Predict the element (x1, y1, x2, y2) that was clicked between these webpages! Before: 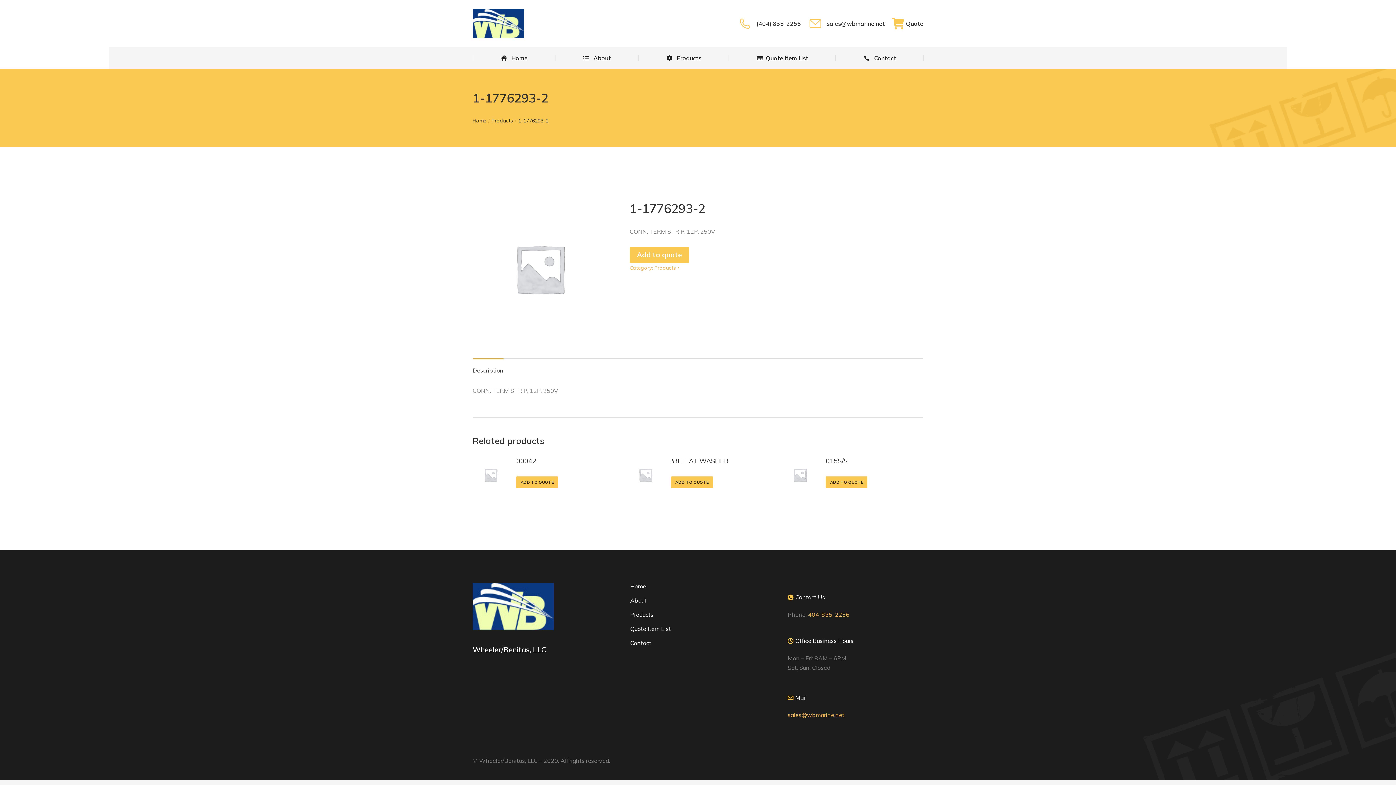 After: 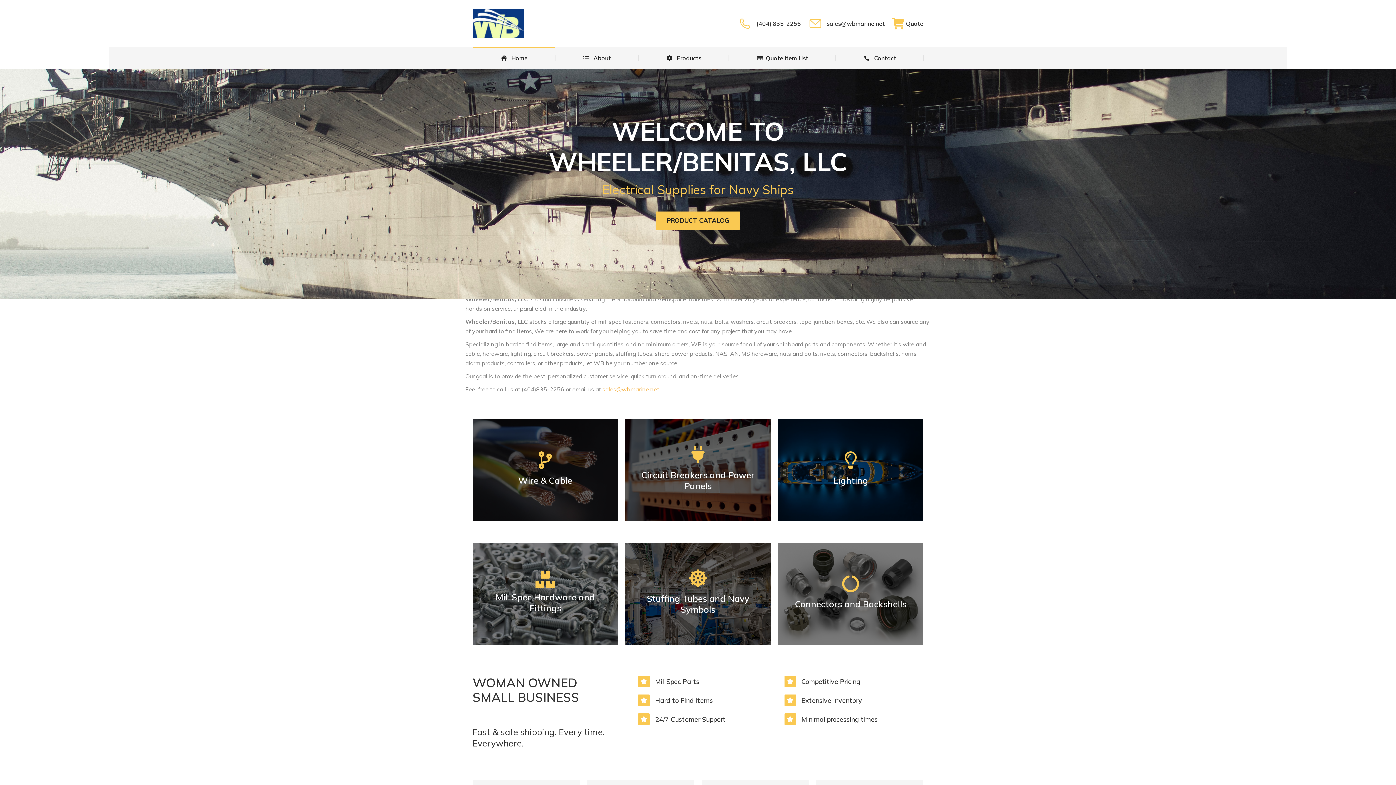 Action: bbox: (472, 583, 553, 630)